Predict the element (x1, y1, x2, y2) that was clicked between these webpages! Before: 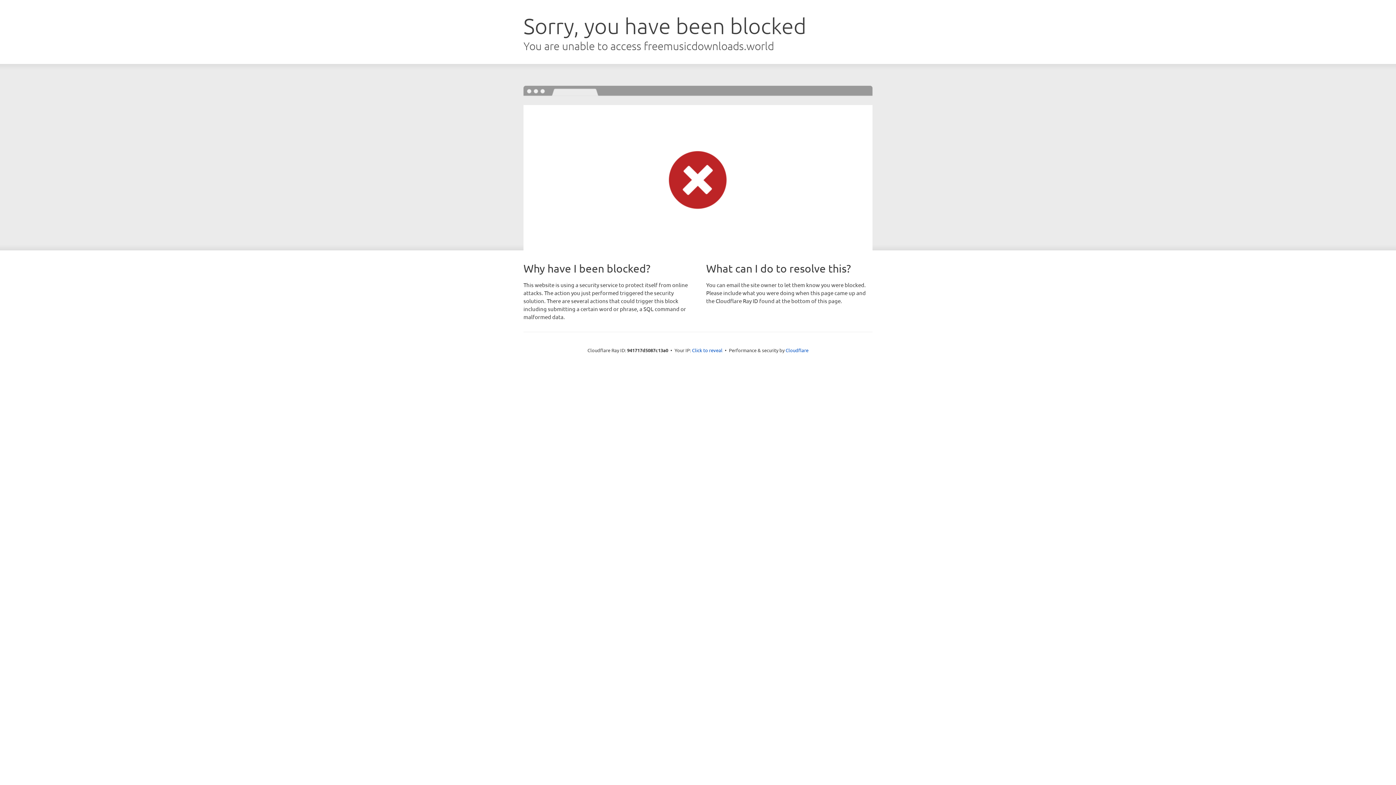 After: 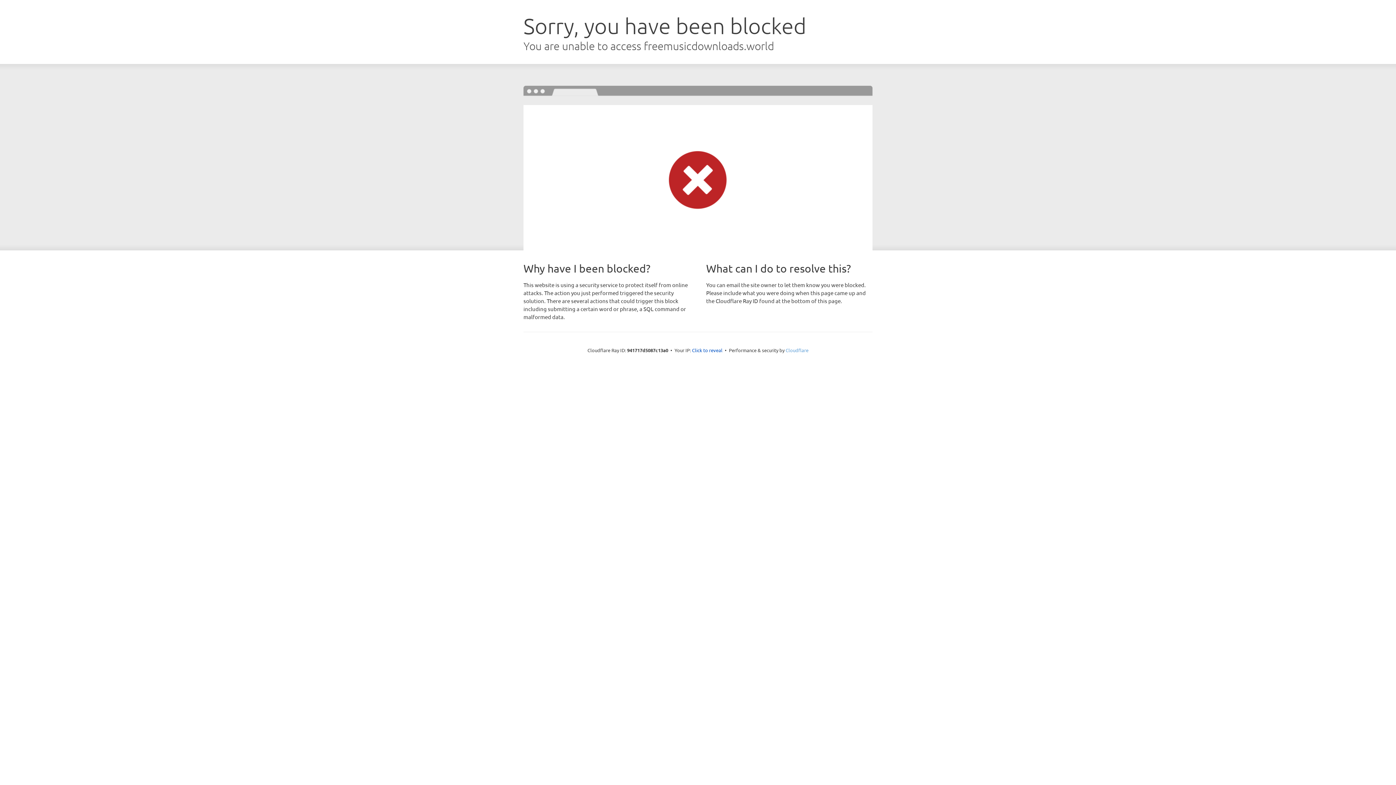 Action: bbox: (785, 347, 808, 353) label: Cloudflare